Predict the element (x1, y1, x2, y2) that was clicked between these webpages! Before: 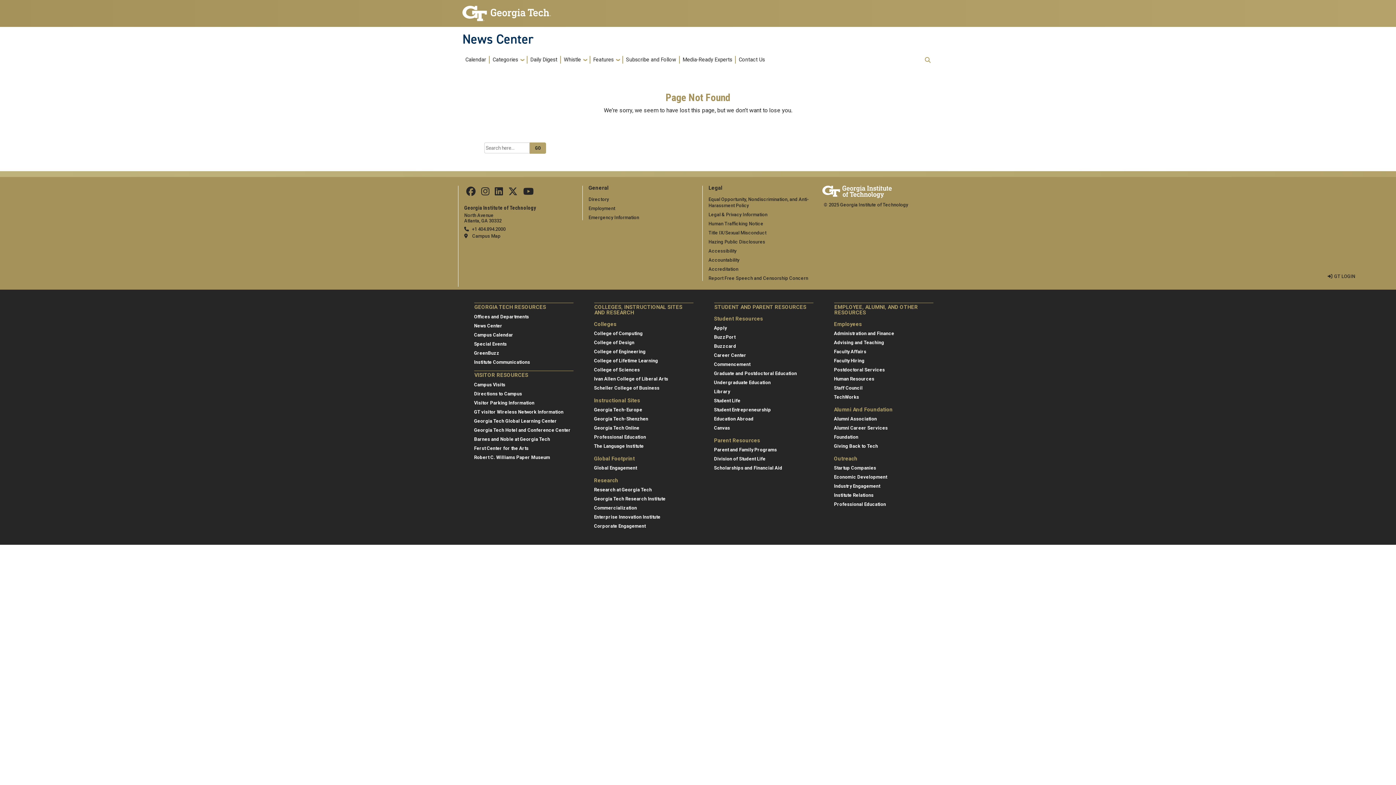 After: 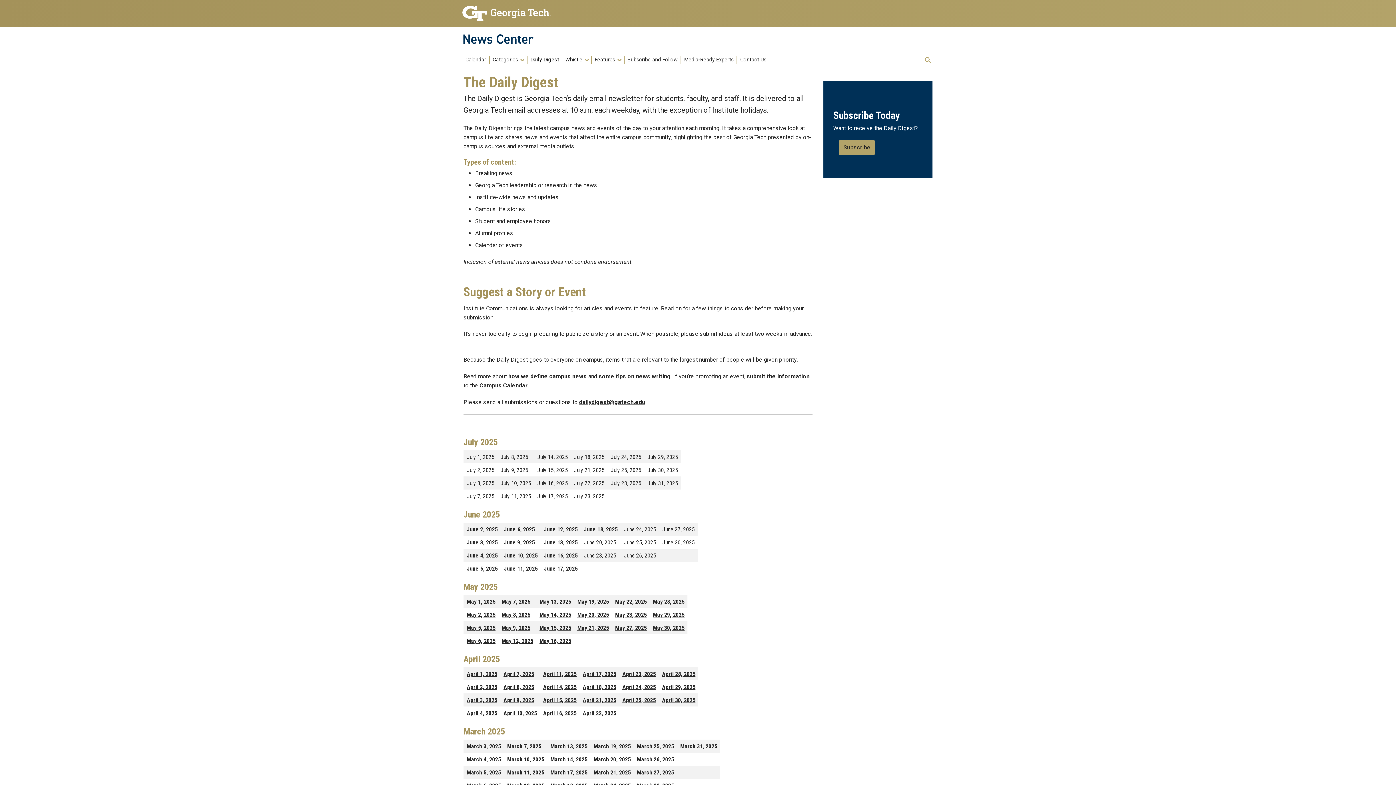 Action: bbox: (527, 56, 560, 63) label: Daily Digest